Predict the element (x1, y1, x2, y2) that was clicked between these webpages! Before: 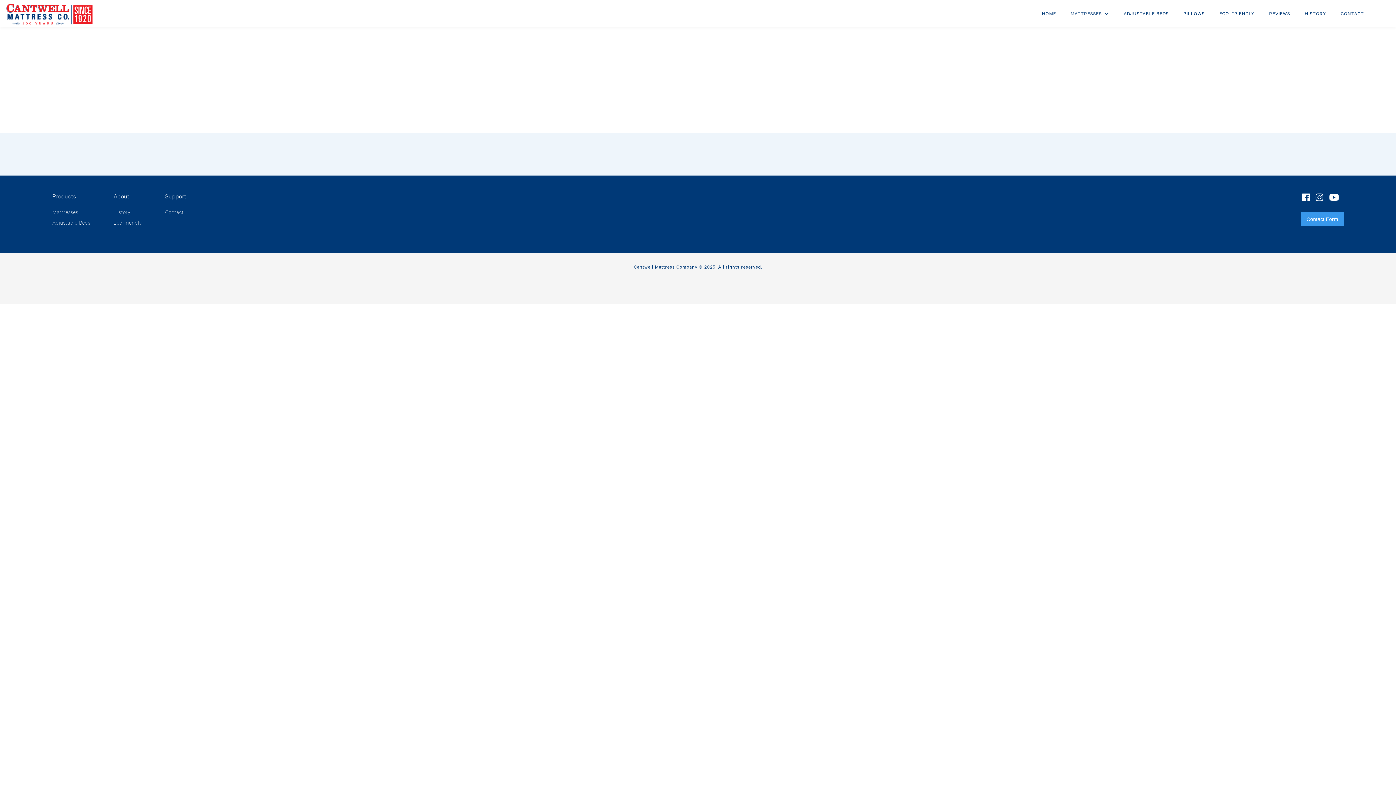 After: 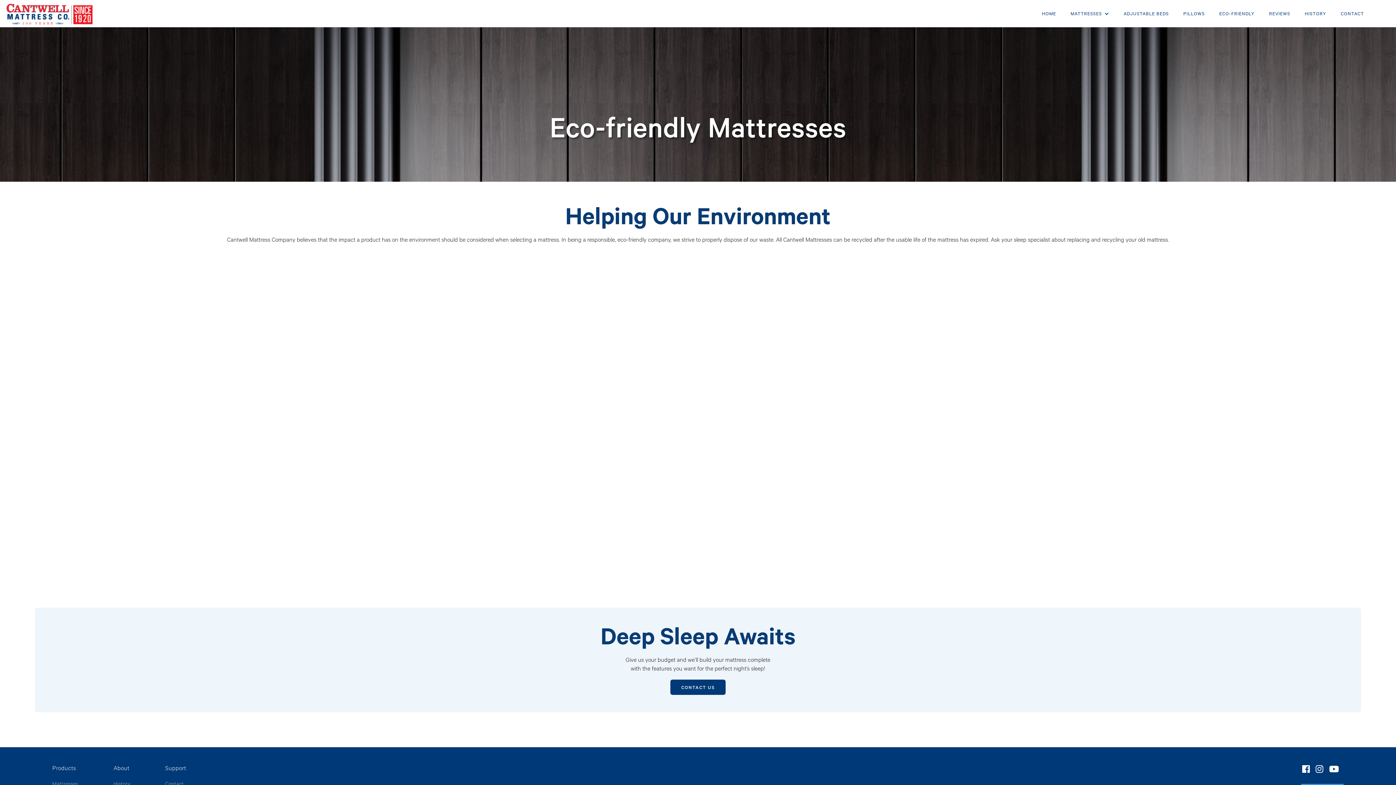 Action: label: Eco-friendly bbox: (113, 219, 142, 228)